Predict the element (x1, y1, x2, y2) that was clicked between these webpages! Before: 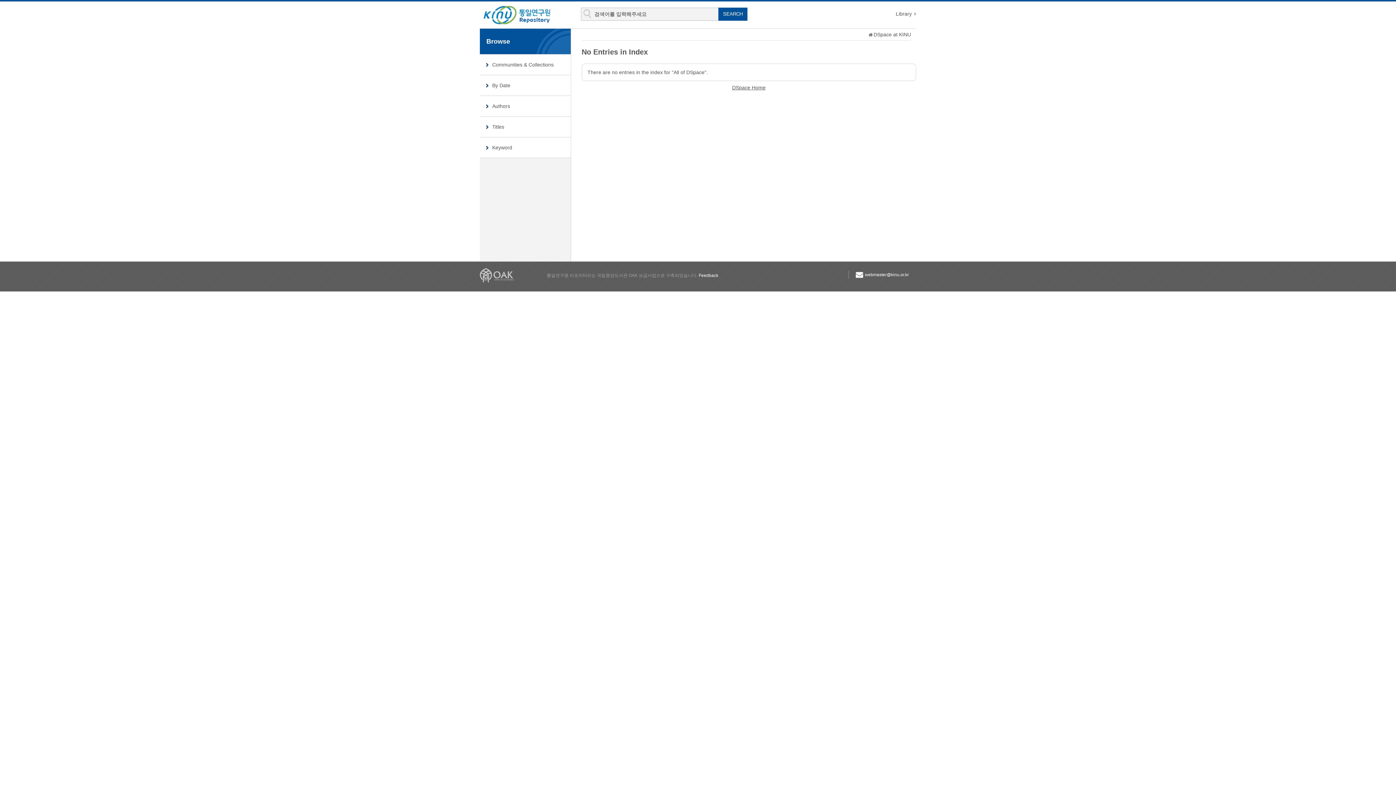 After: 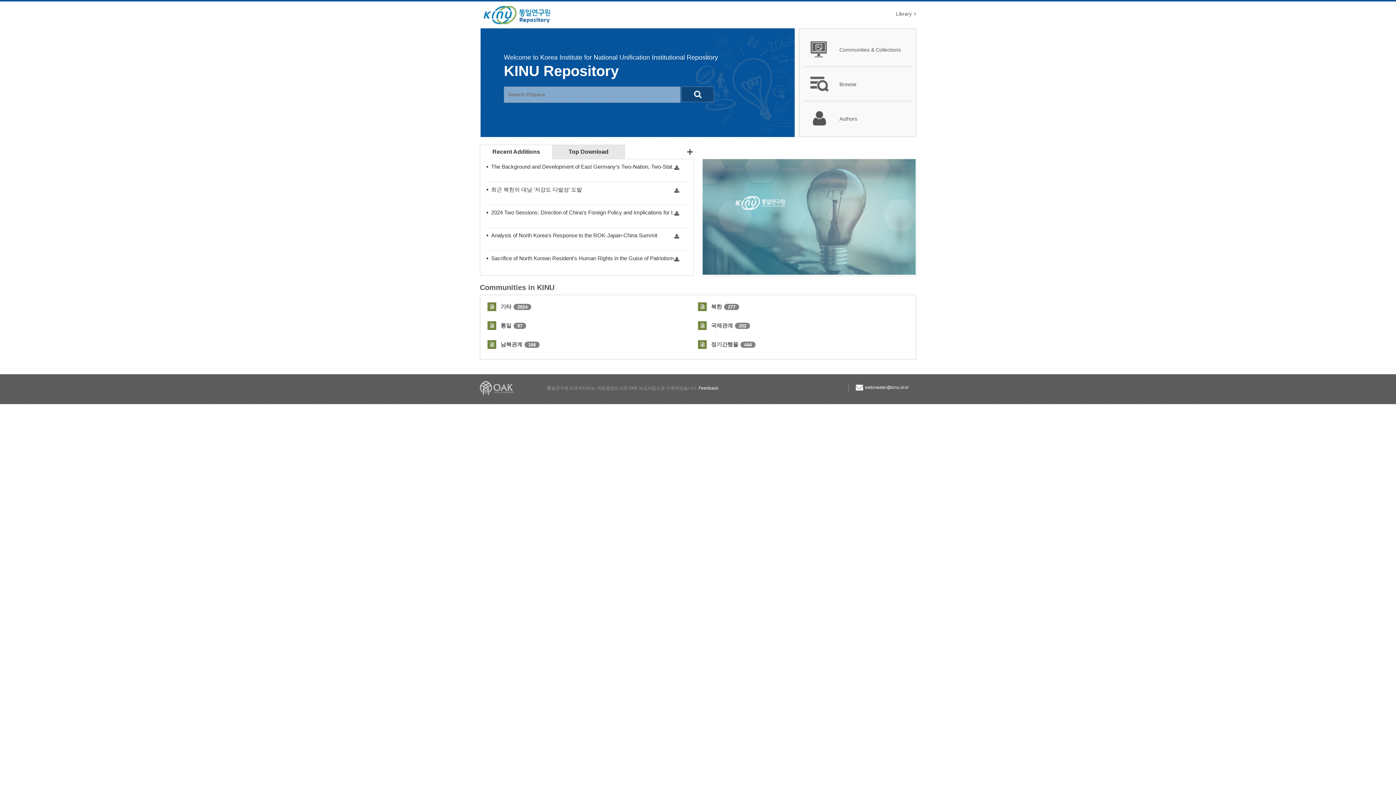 Action: label: KINU Repository bbox: (483, 5, 562, 24)